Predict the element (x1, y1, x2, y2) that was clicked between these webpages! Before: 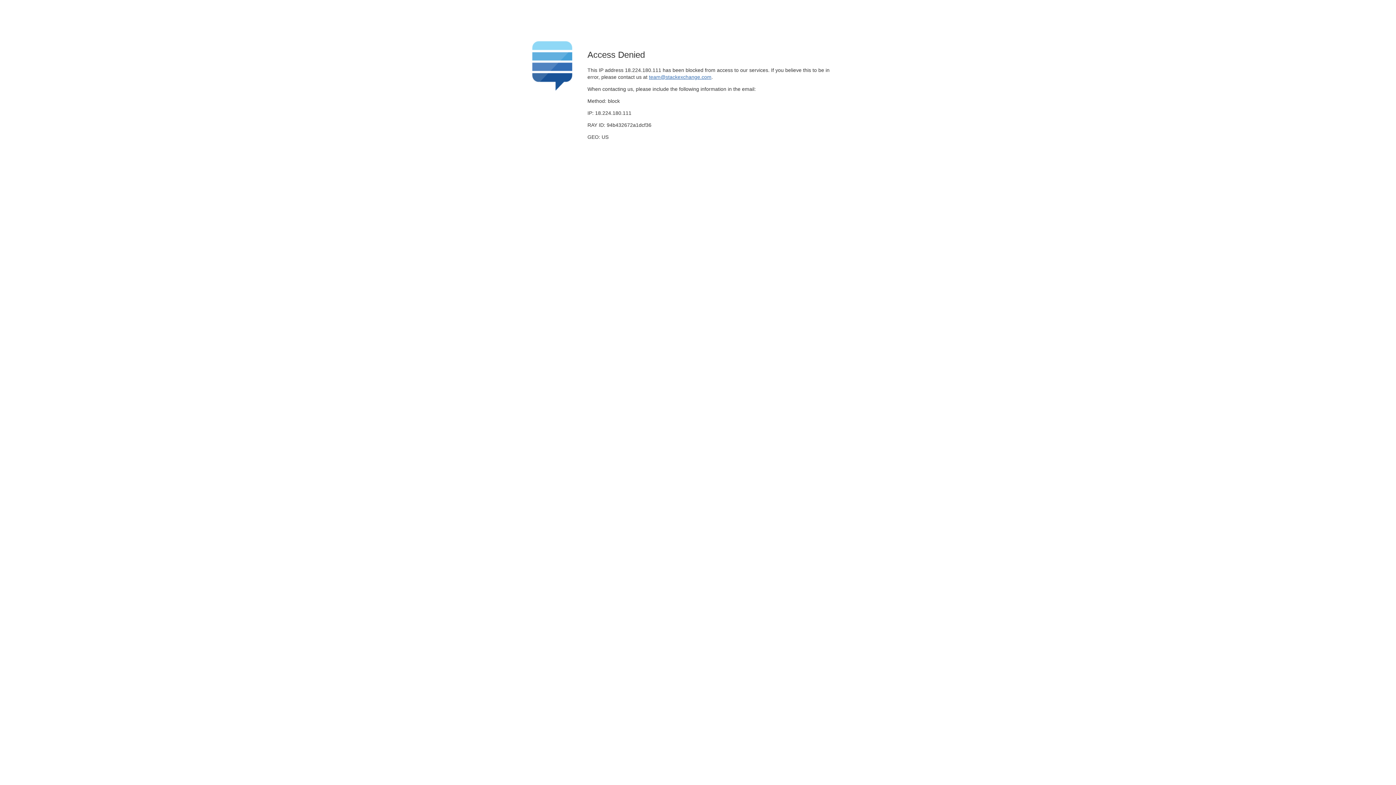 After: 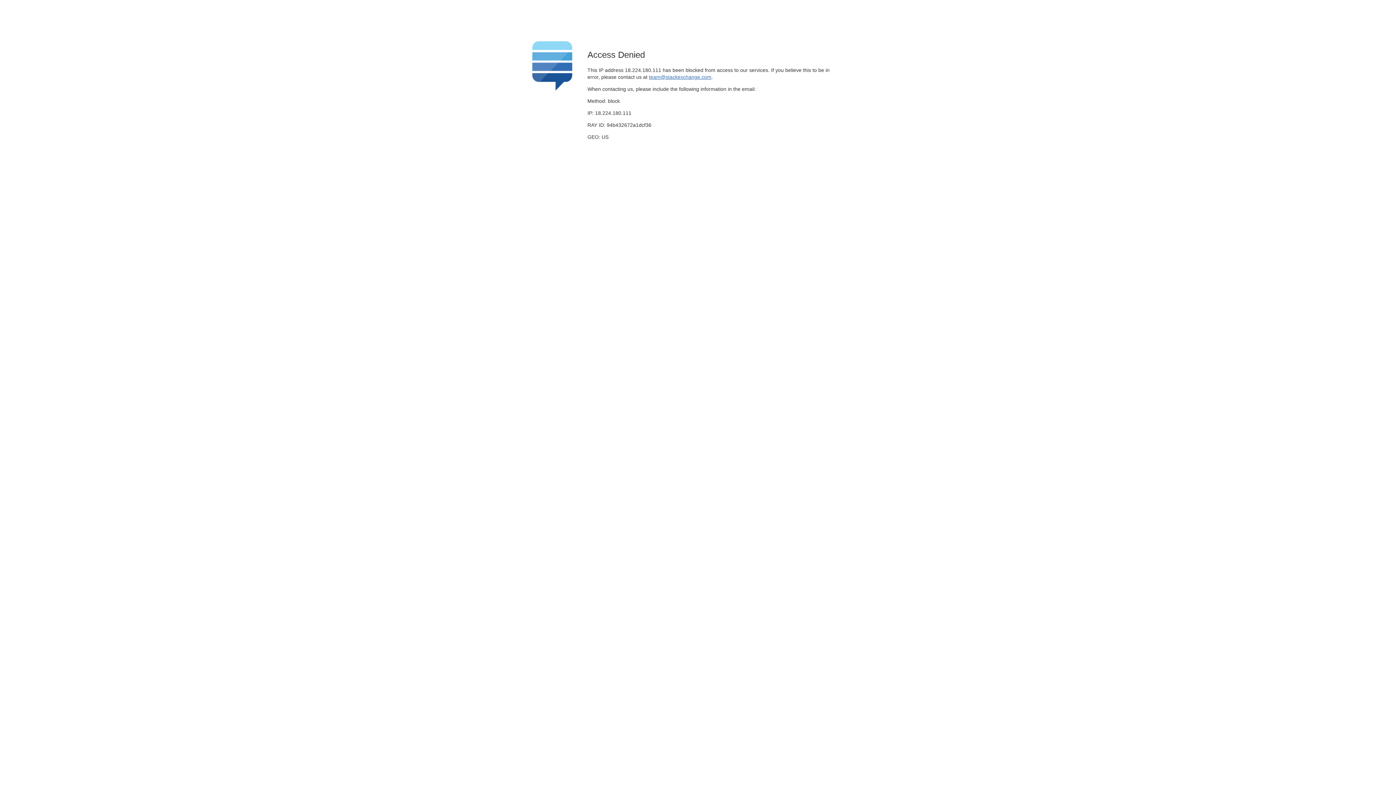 Action: bbox: (649, 74, 711, 79) label: team@stackexchange.com